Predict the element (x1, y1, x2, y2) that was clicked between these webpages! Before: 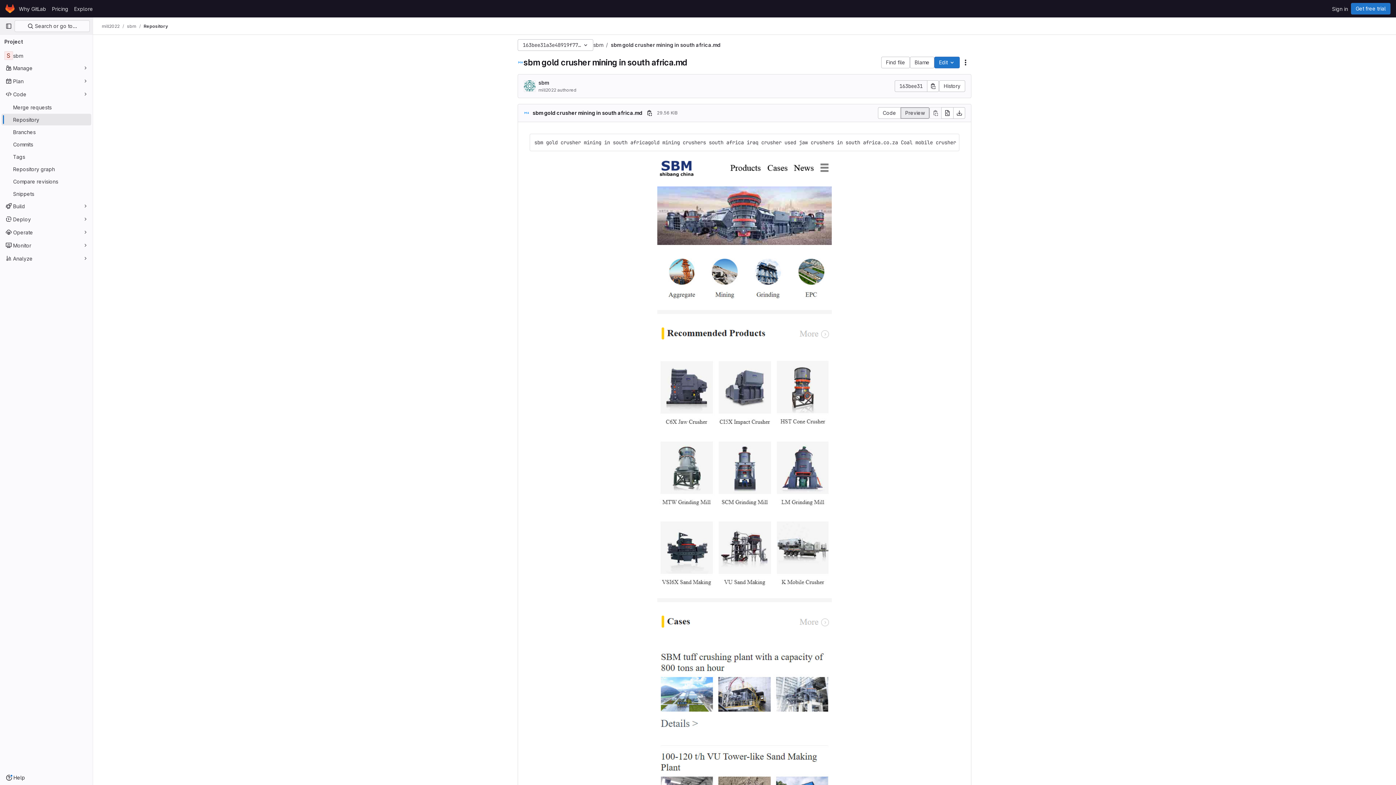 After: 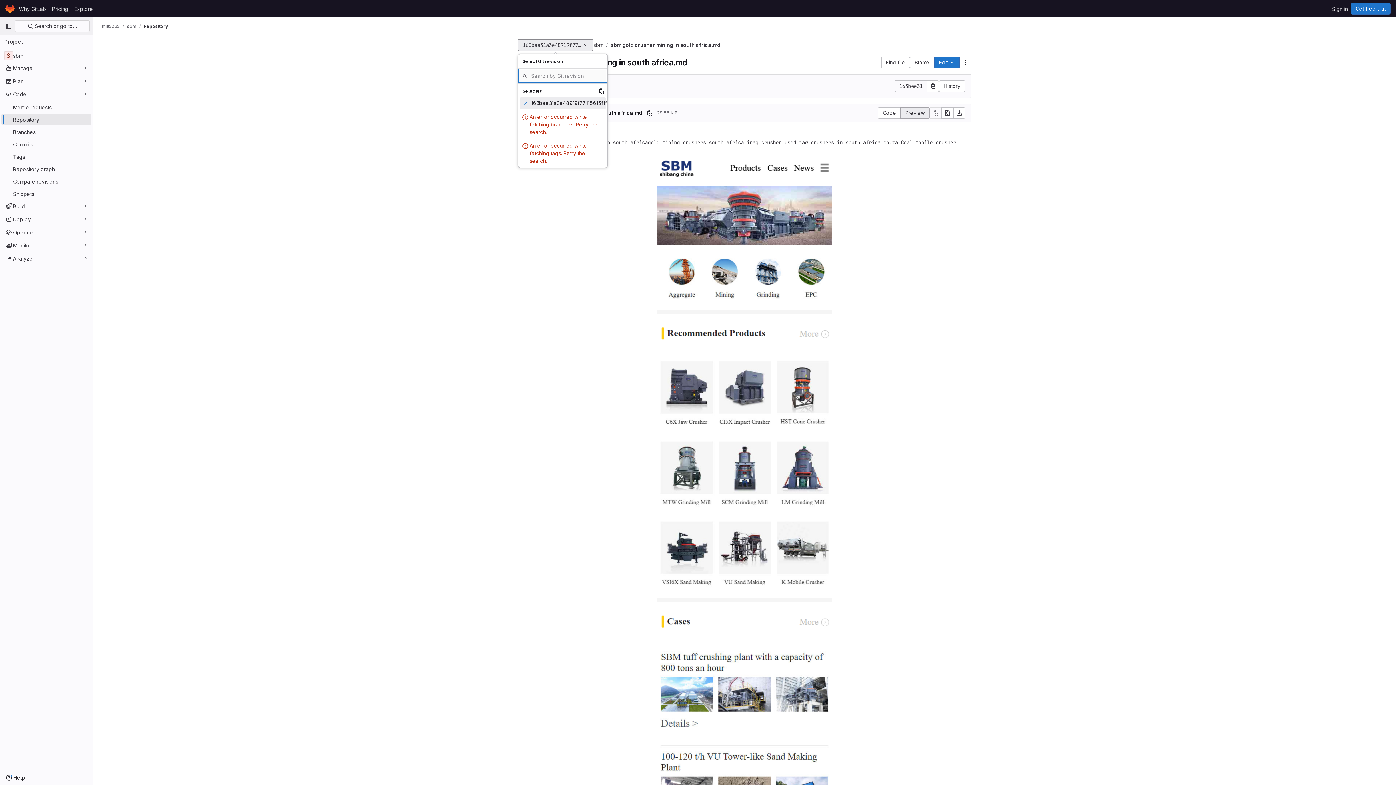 Action: label: 163bee31a3e48919f77115615f1fe7d5aeaea1b8 bbox: (517, 39, 593, 50)